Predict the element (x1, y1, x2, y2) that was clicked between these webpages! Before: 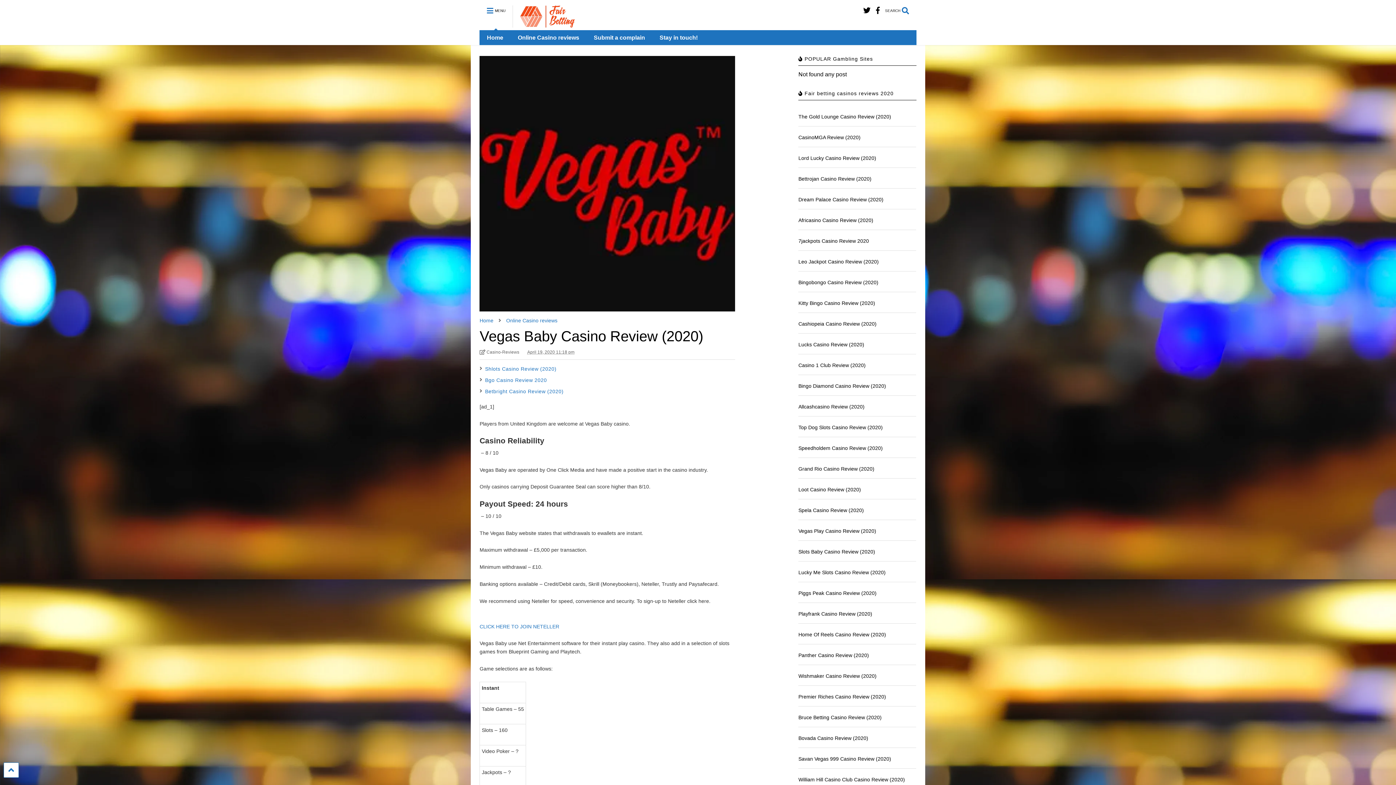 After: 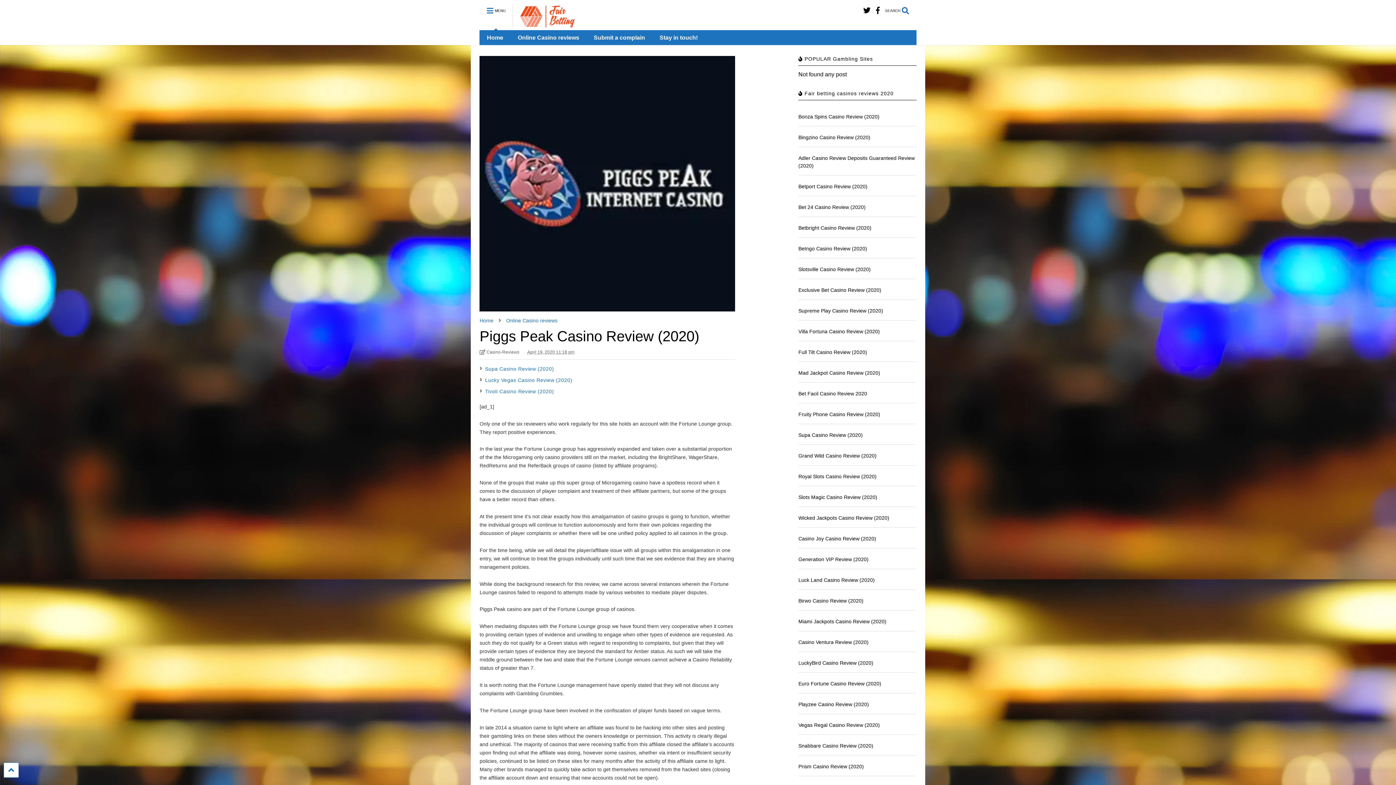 Action: bbox: (798, 590, 876, 596) label: Piggs Peak Casino Review (2020)